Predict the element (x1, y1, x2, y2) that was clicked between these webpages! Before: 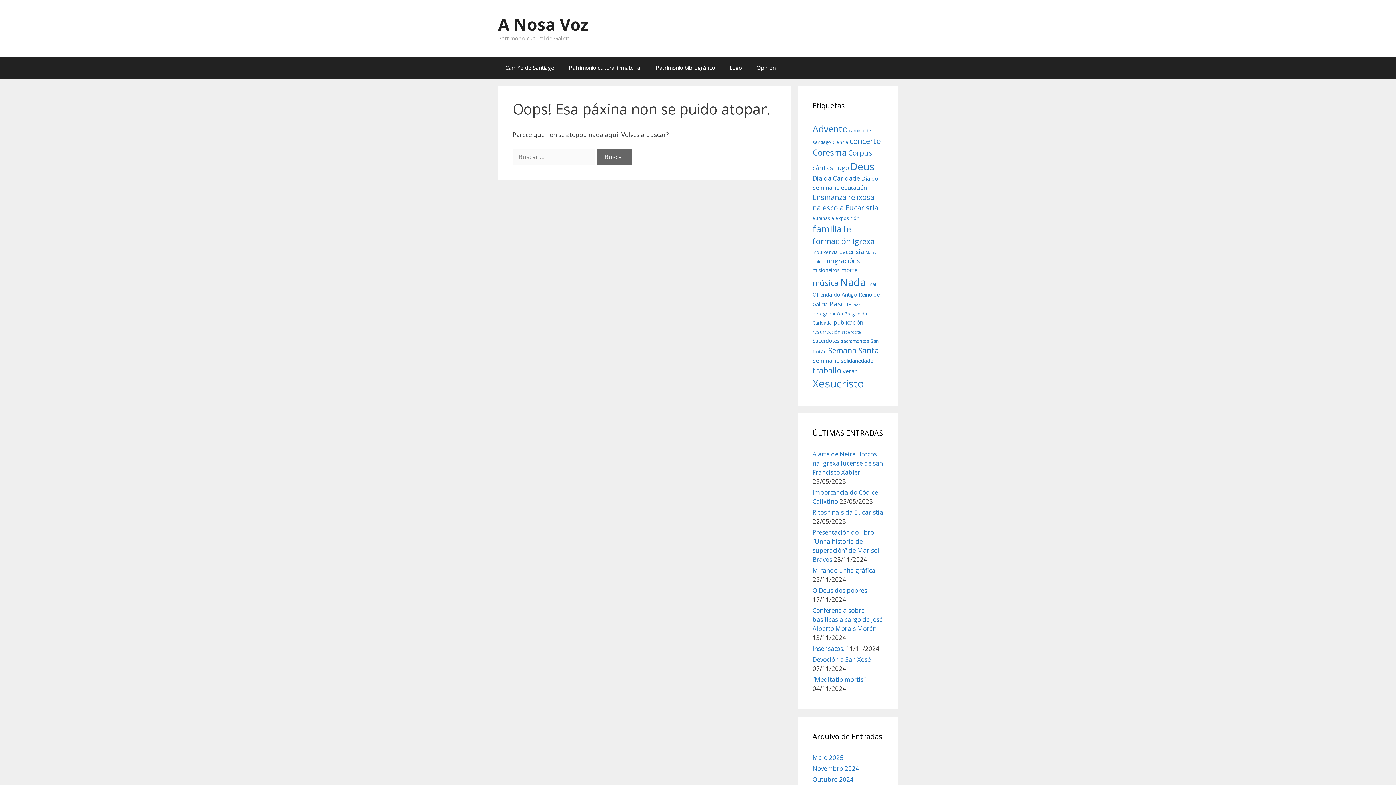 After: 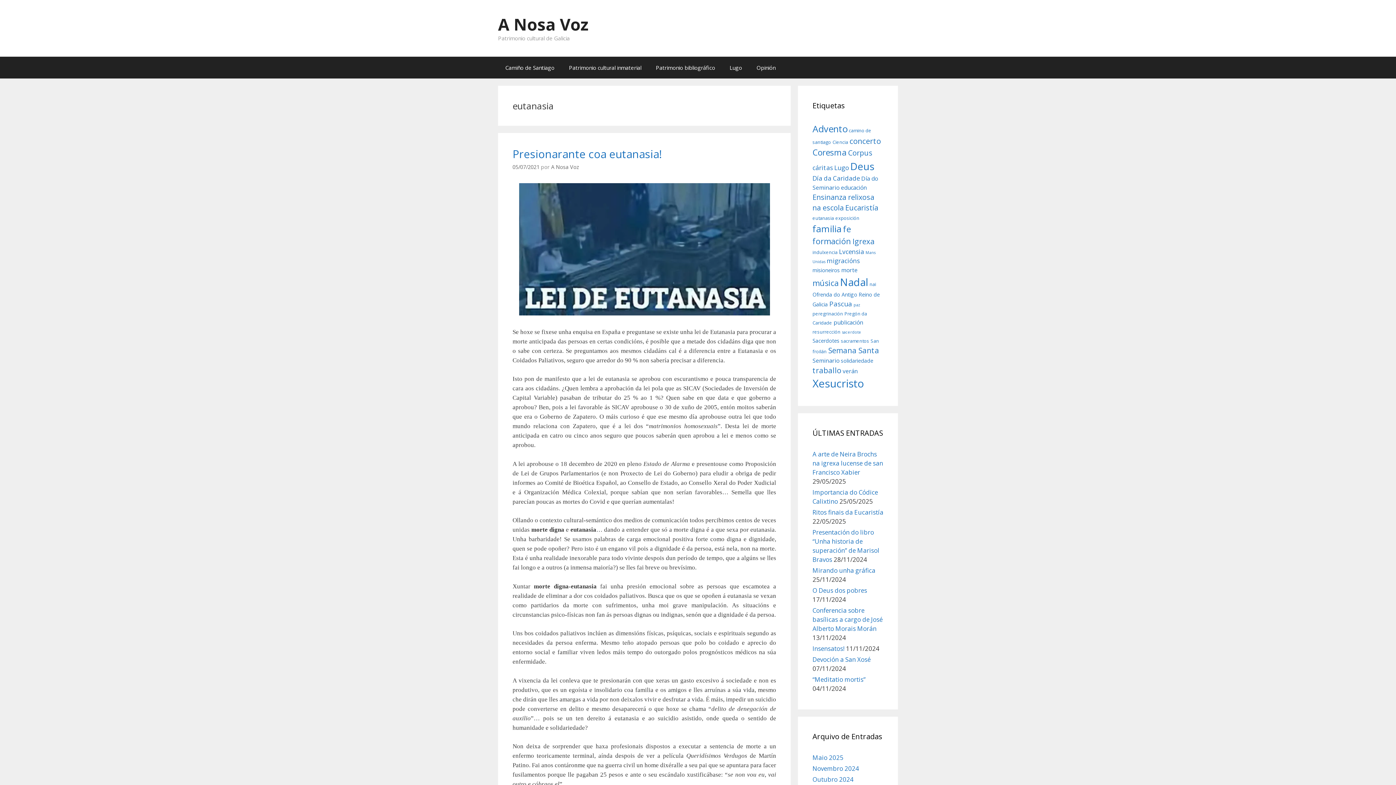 Action: bbox: (812, 214, 834, 221) label: eutanasia (6 items)